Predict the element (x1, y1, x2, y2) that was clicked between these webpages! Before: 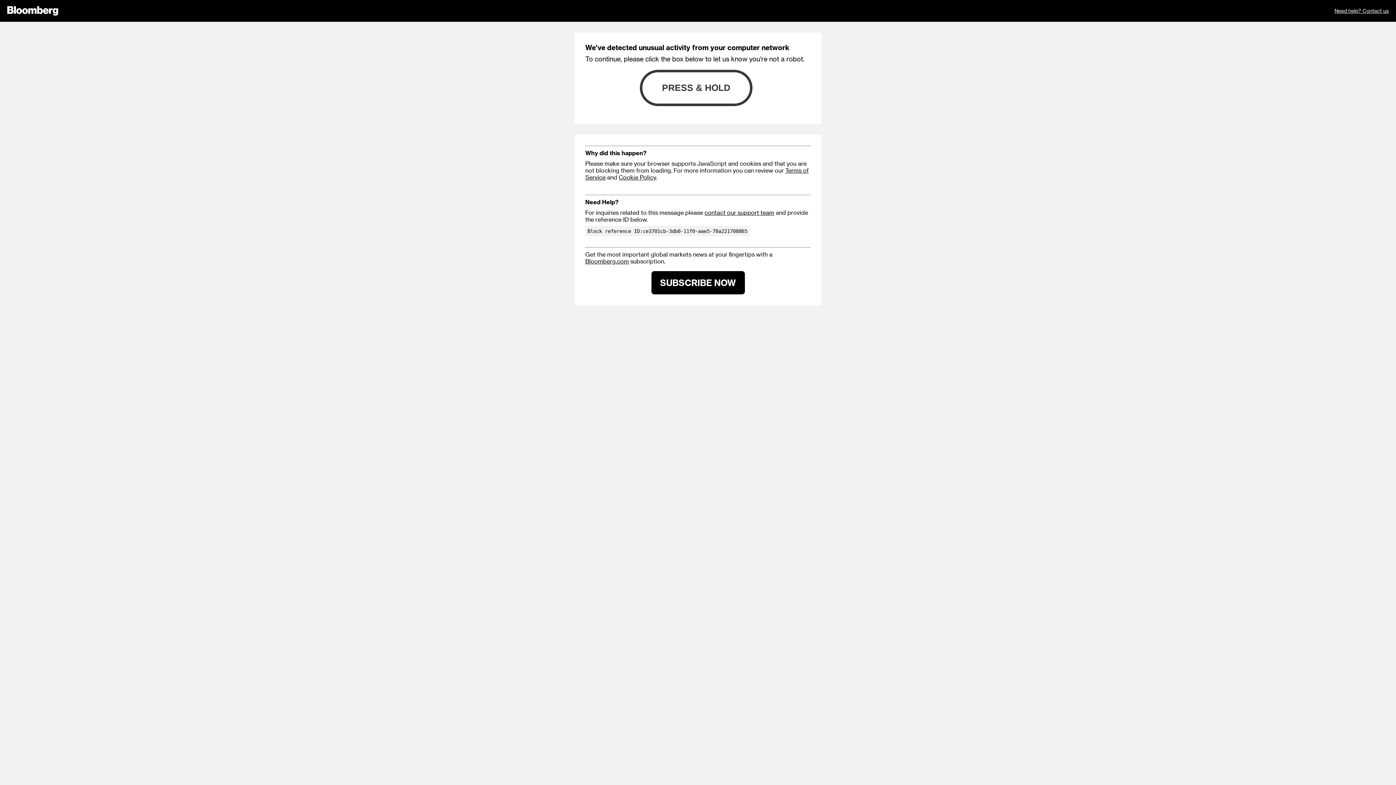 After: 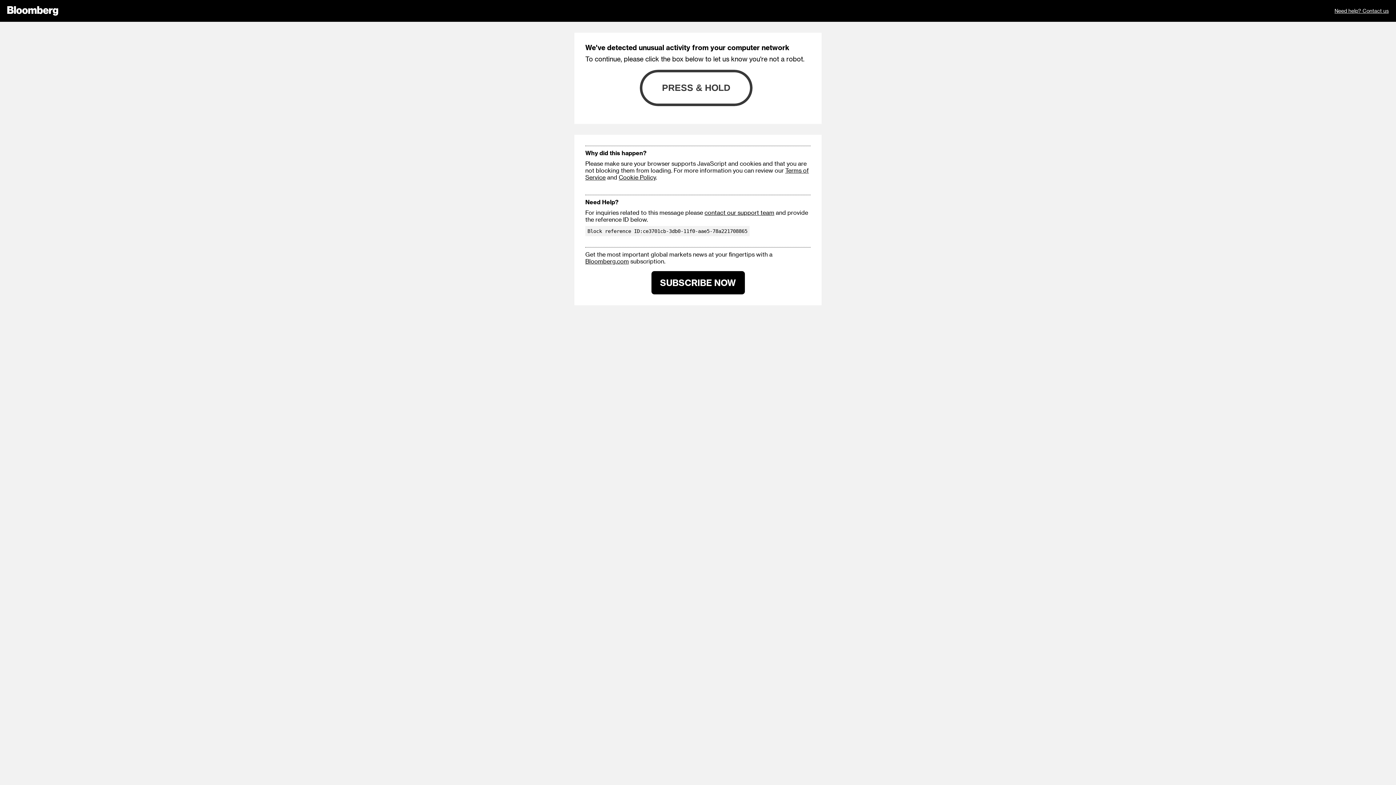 Action: bbox: (618, 173, 656, 180) label: Cookie Policy